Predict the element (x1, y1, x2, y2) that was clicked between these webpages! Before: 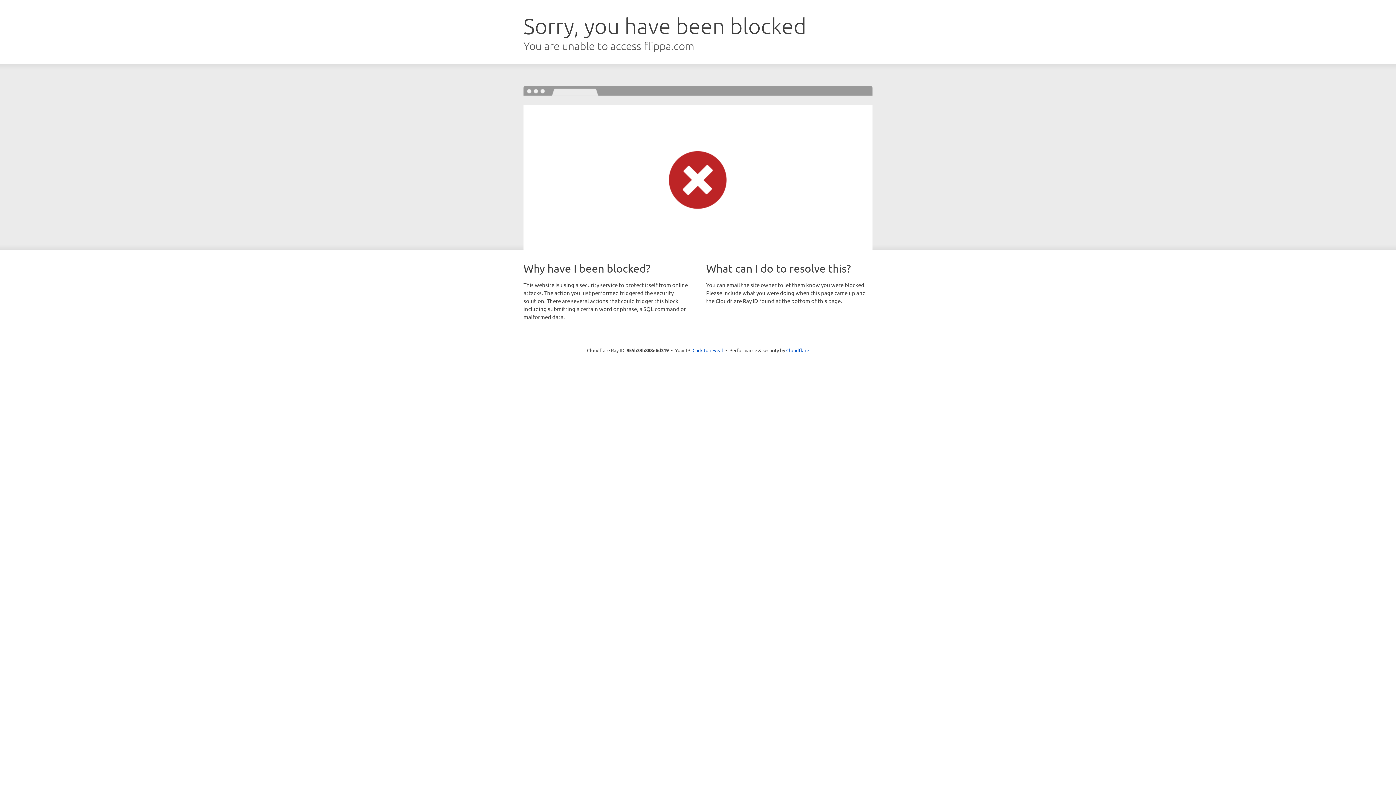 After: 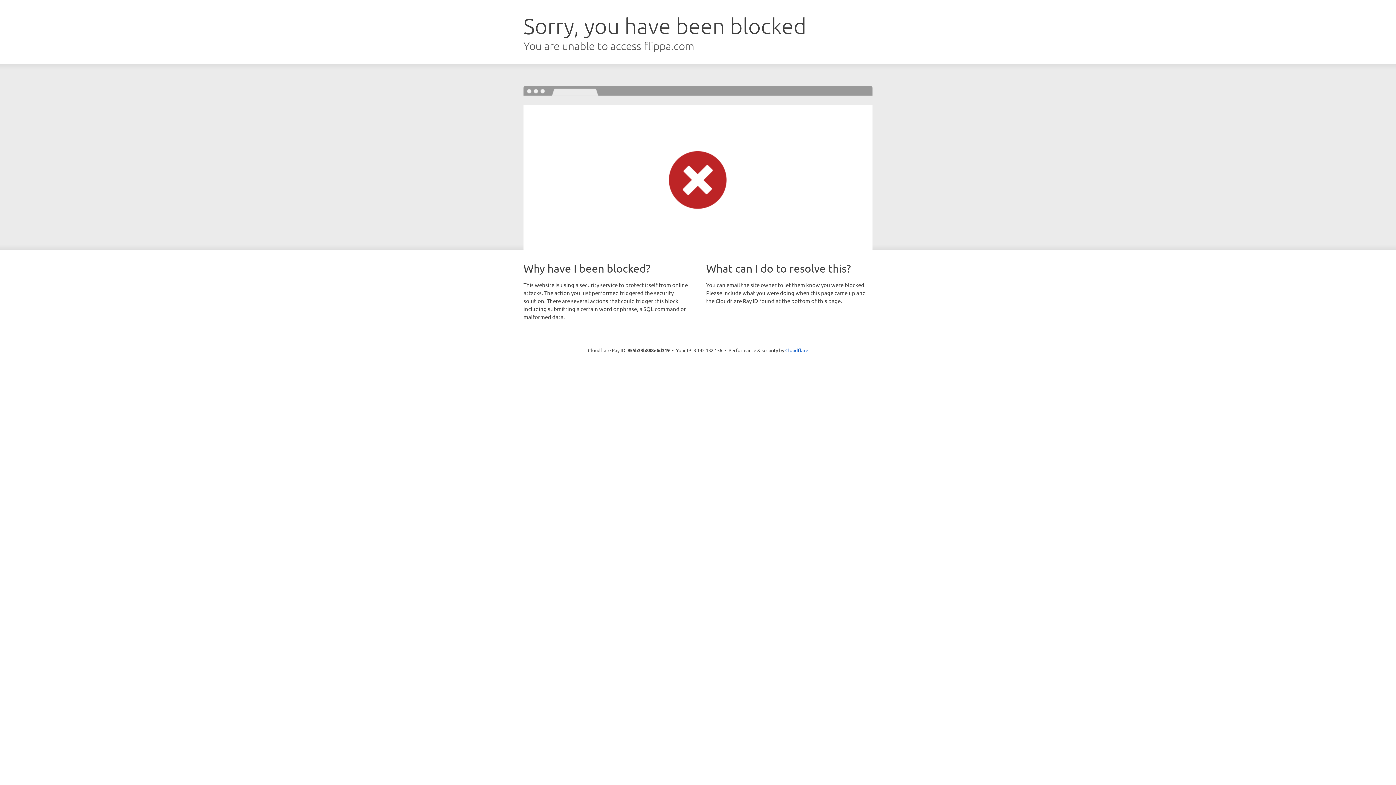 Action: label: Click to reveal bbox: (692, 346, 723, 353)